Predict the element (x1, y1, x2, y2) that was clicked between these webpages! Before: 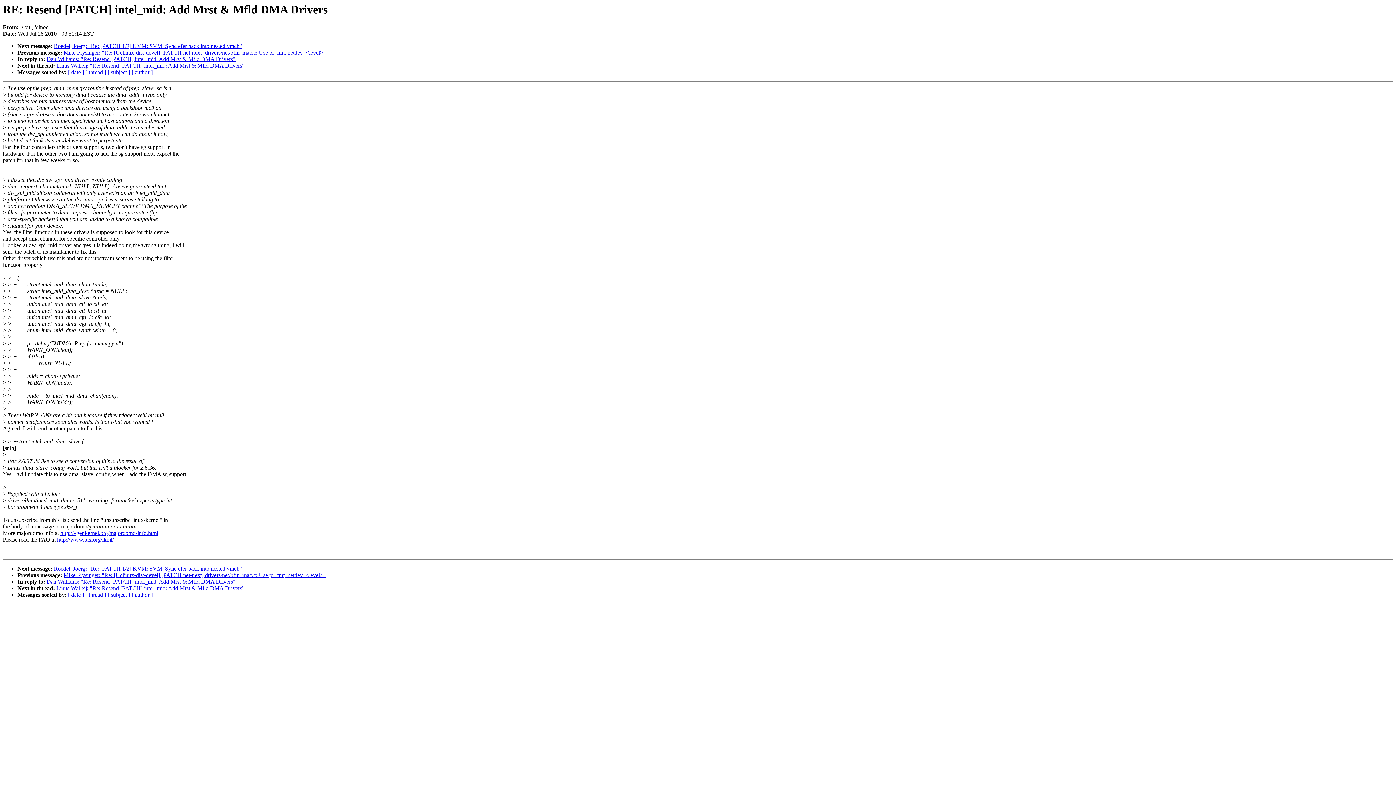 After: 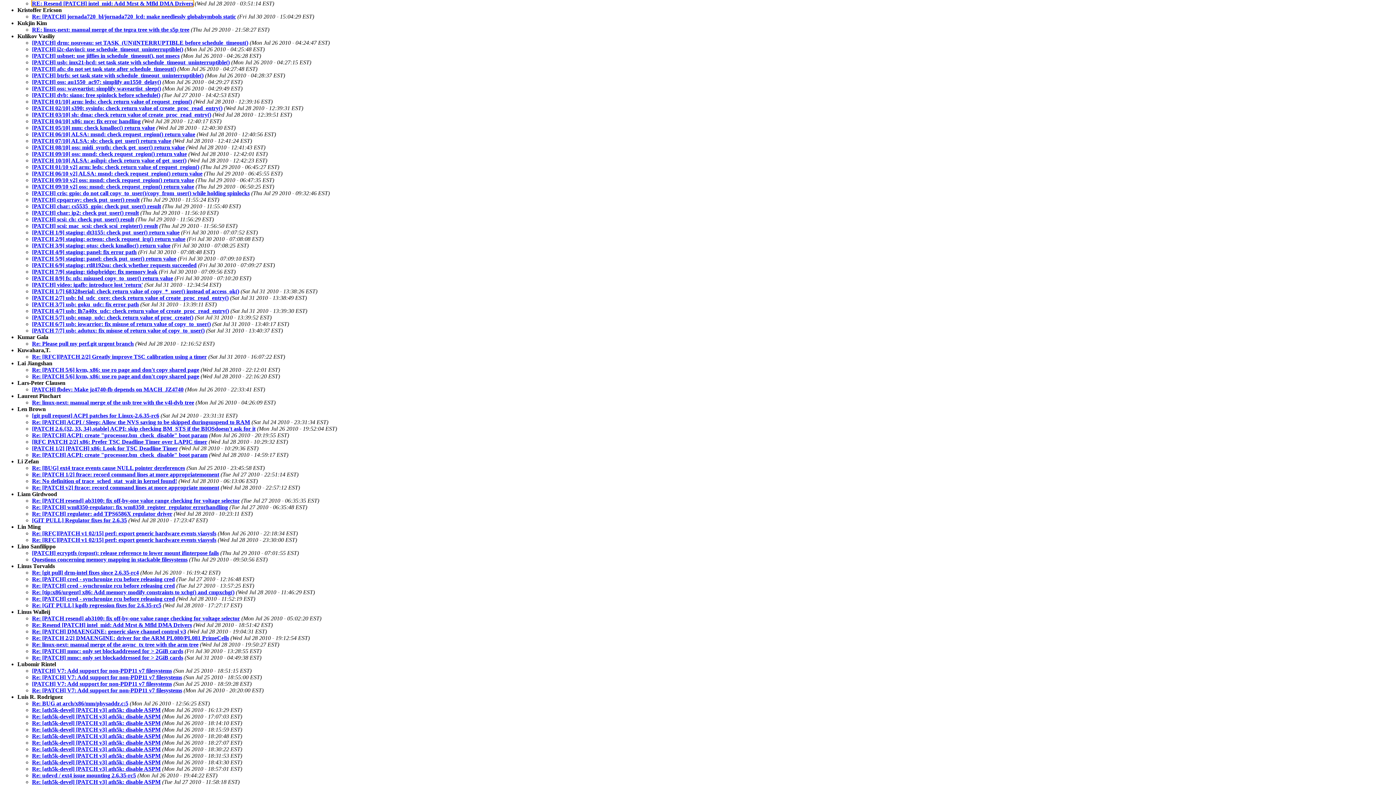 Action: bbox: (131, 69, 152, 75) label: [ author ]